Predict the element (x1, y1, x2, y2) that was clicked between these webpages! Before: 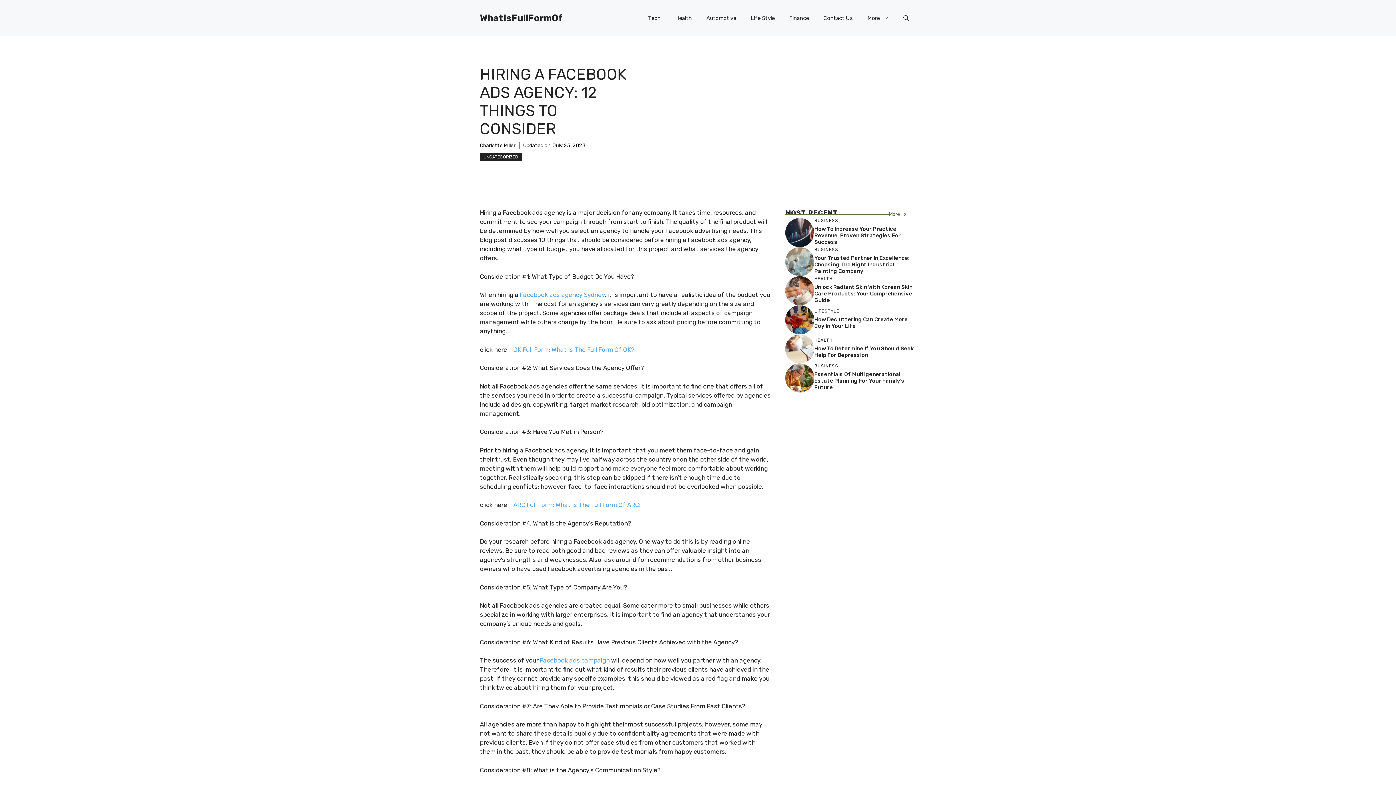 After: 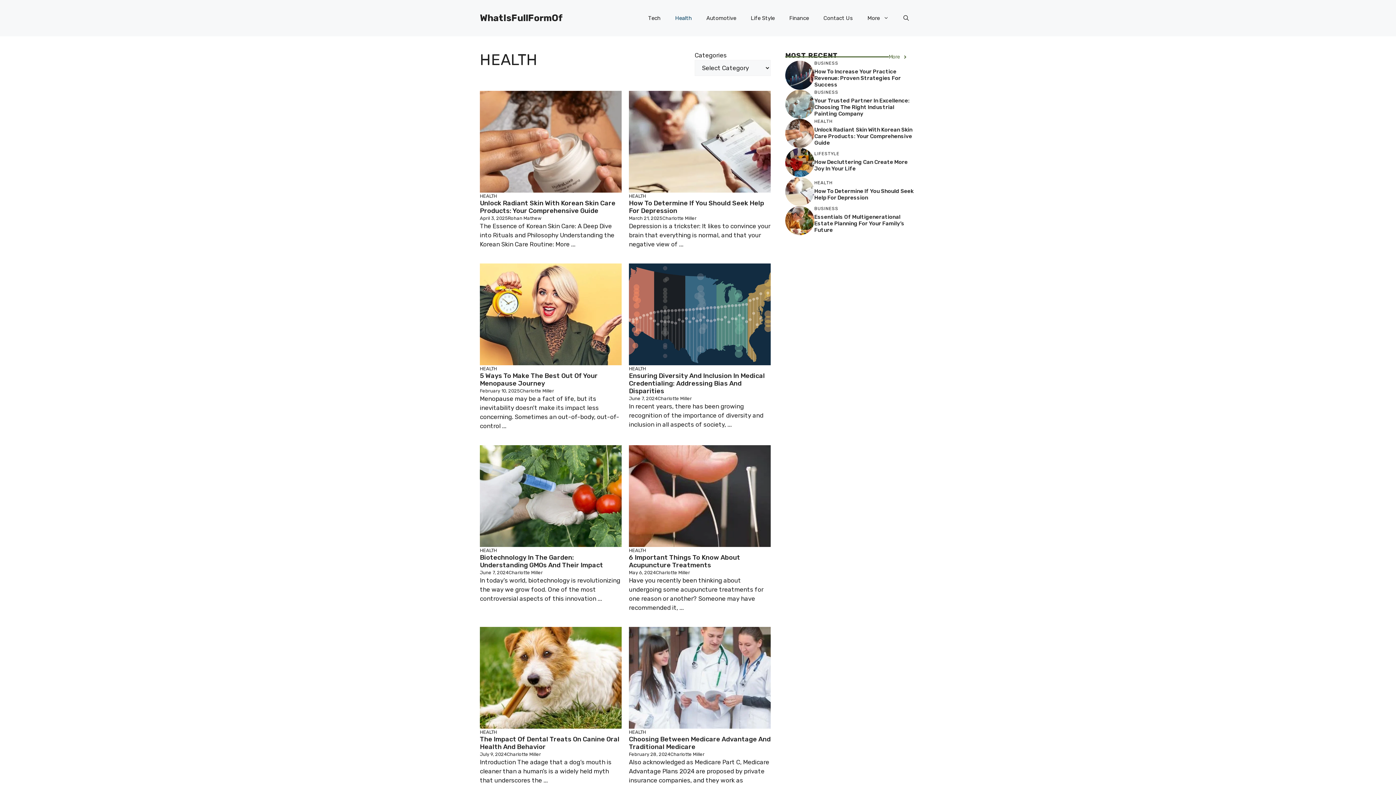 Action: bbox: (668, 7, 699, 29) label: Health